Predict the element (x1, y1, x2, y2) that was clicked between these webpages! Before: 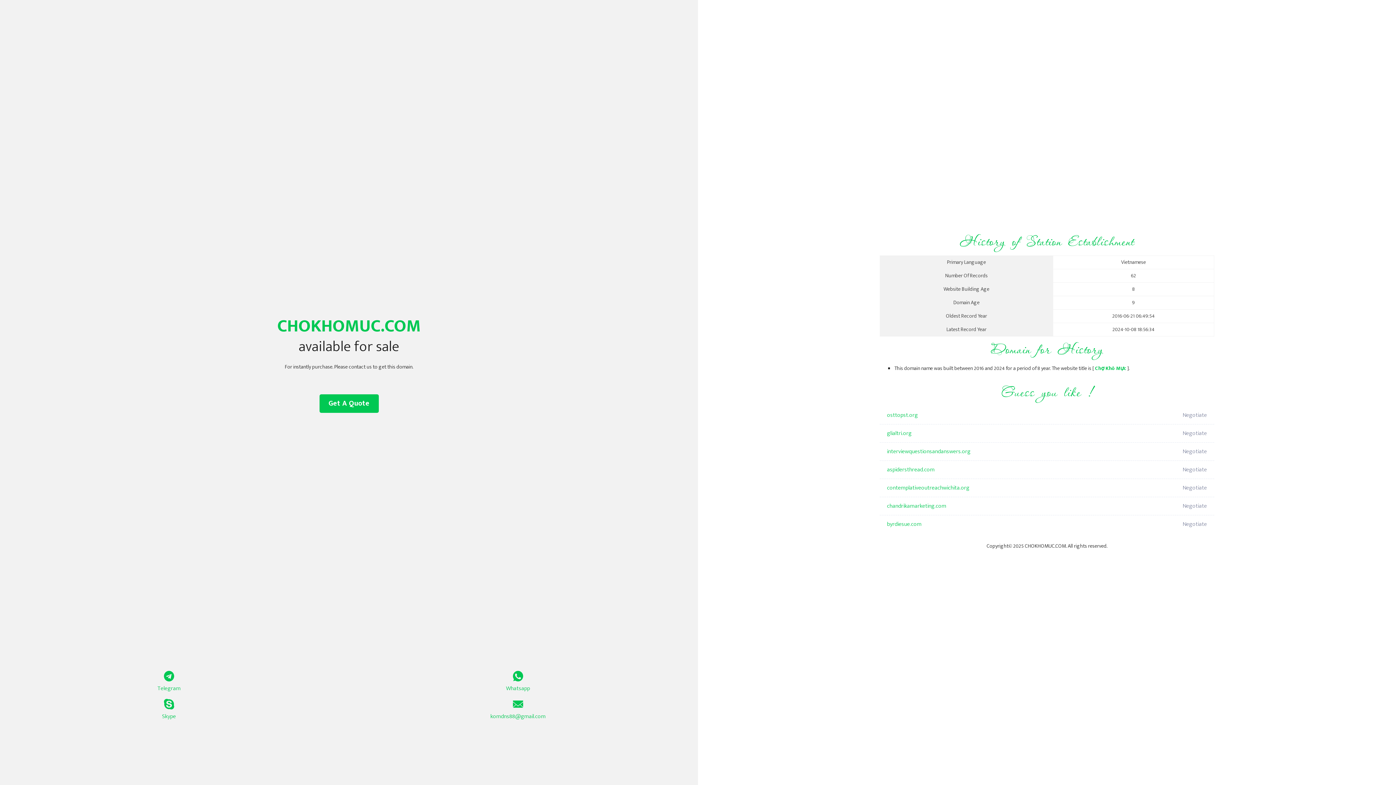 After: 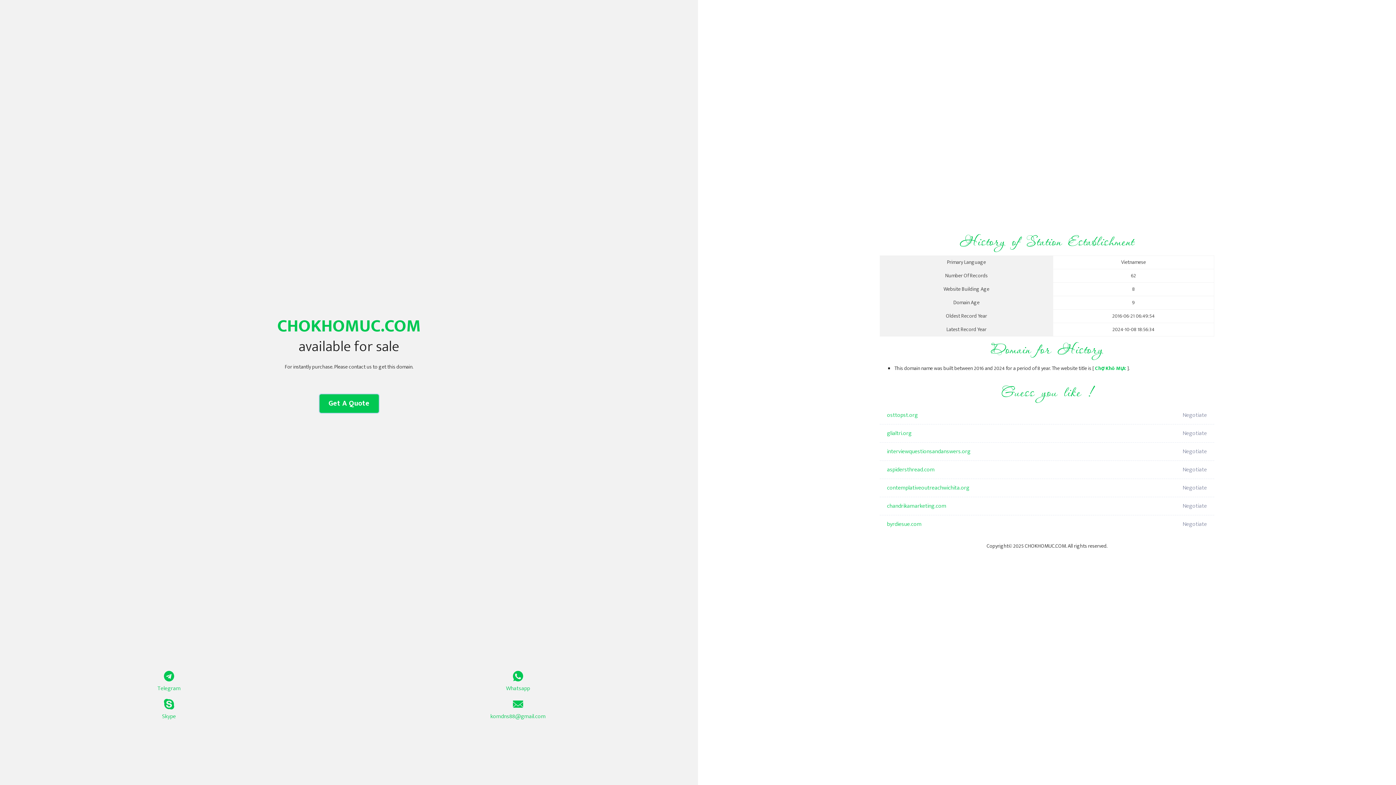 Action: label: Get A Quote bbox: (319, 394, 378, 413)